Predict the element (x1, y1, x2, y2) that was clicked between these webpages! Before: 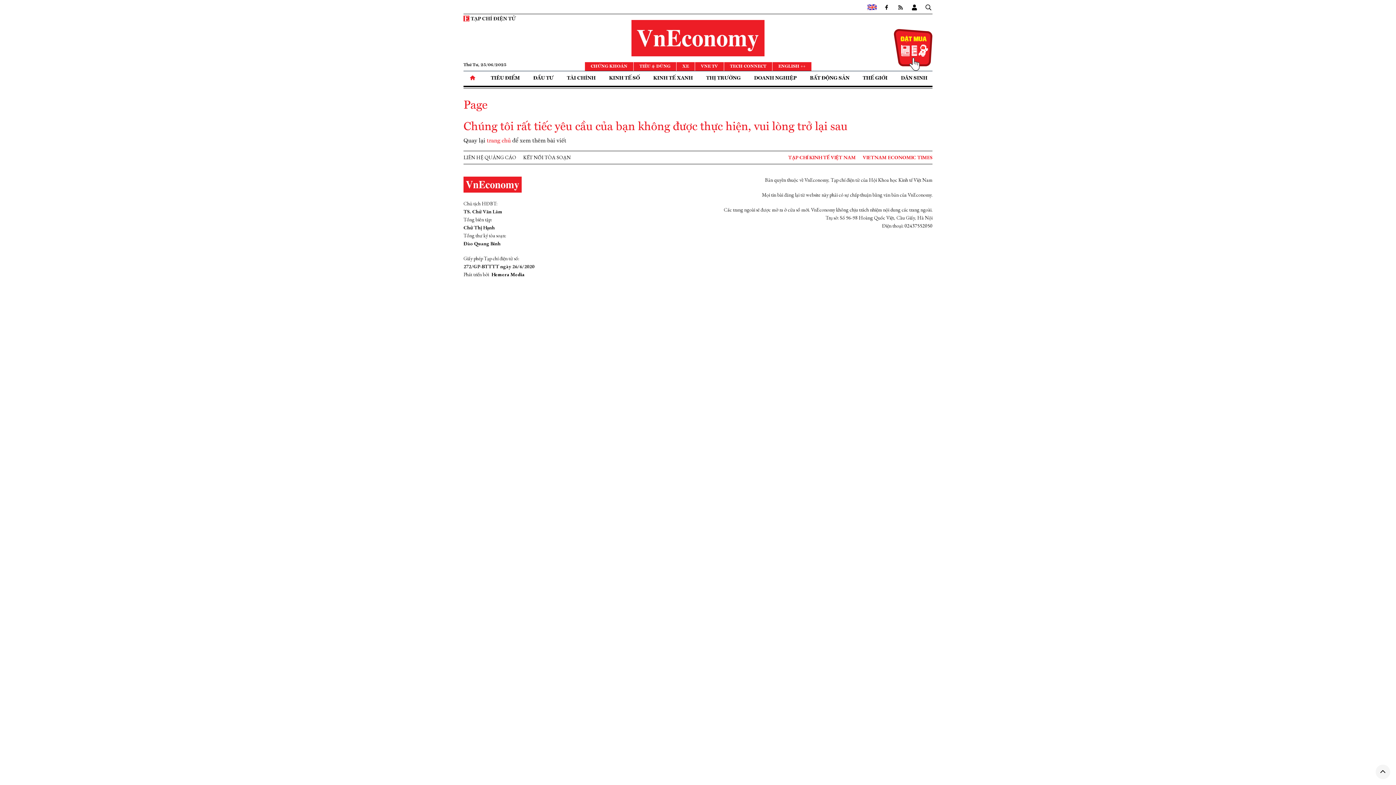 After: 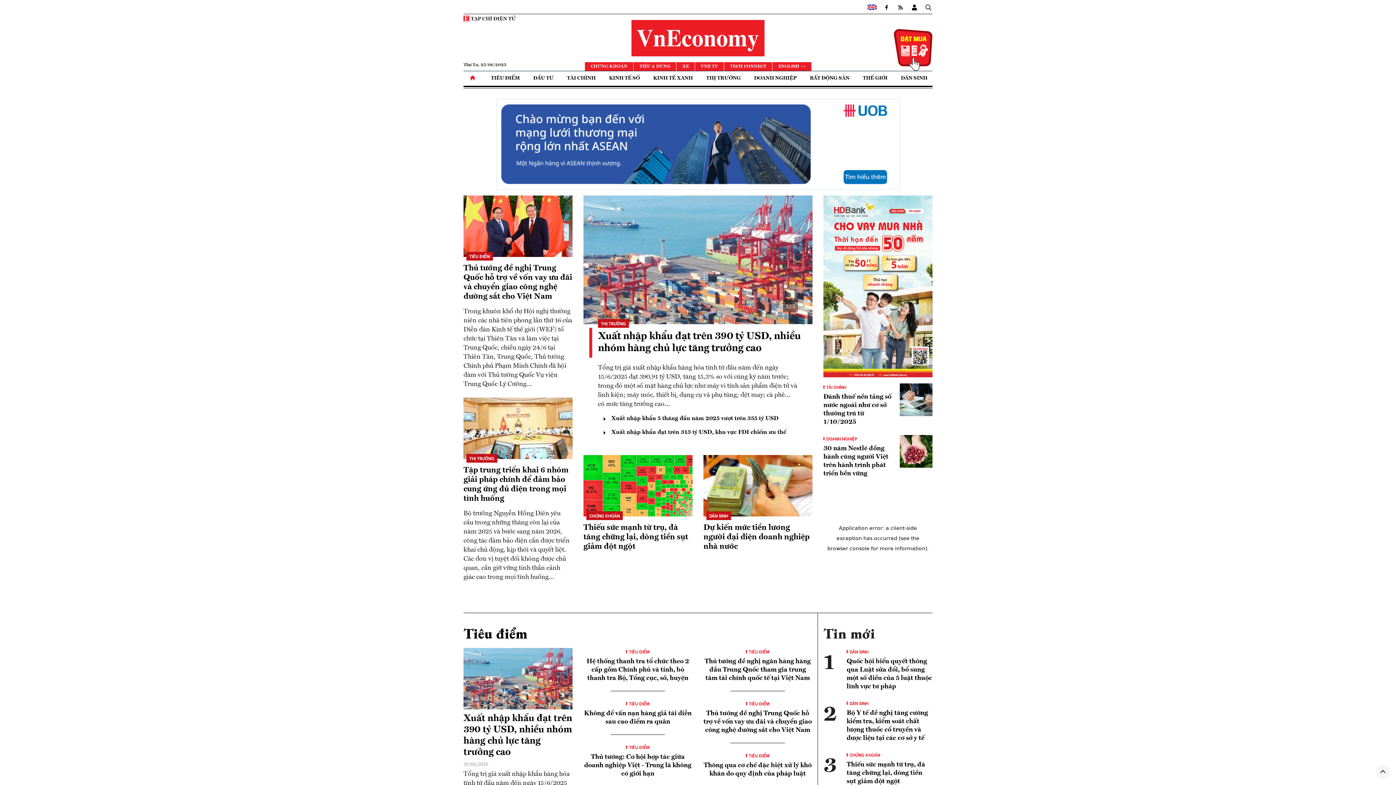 Action: bbox: (583, 20, 812, 56)